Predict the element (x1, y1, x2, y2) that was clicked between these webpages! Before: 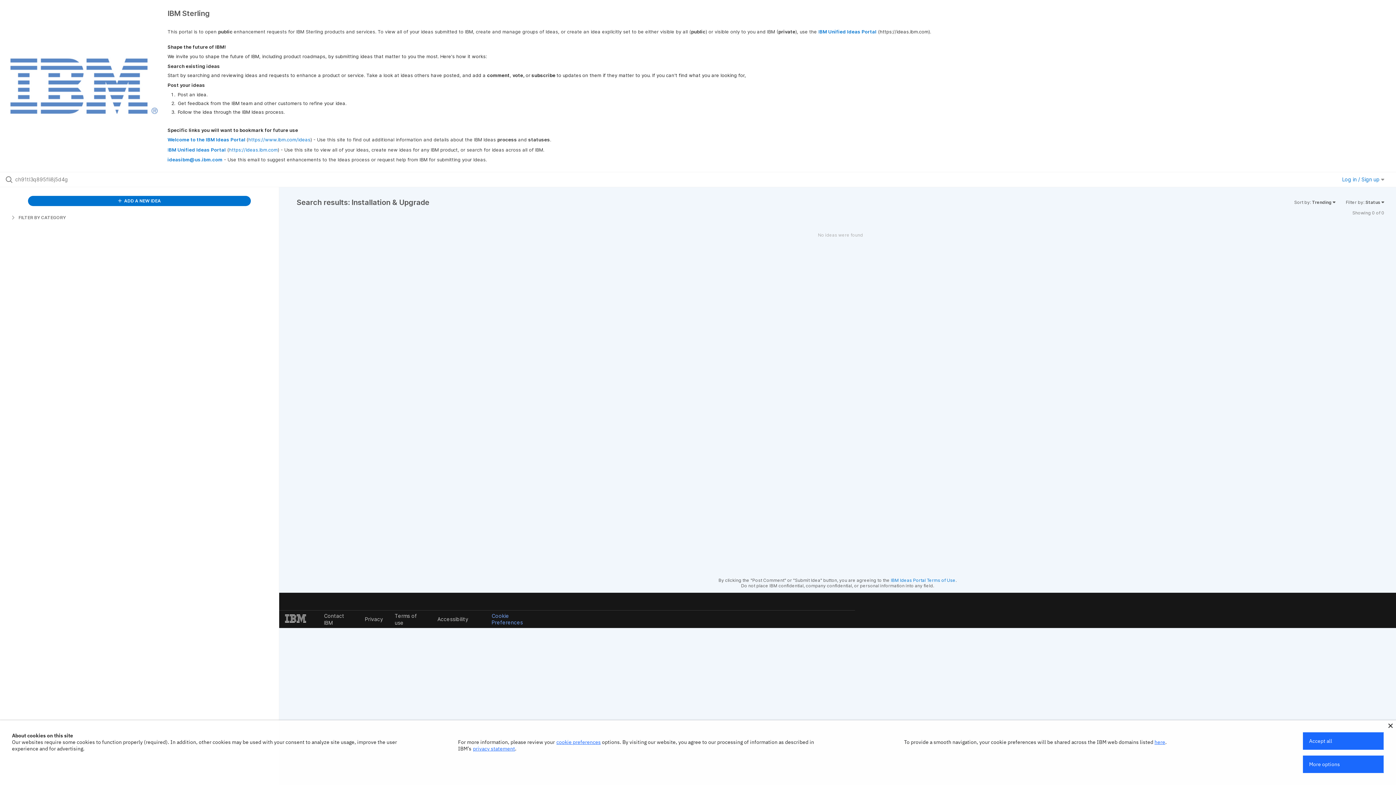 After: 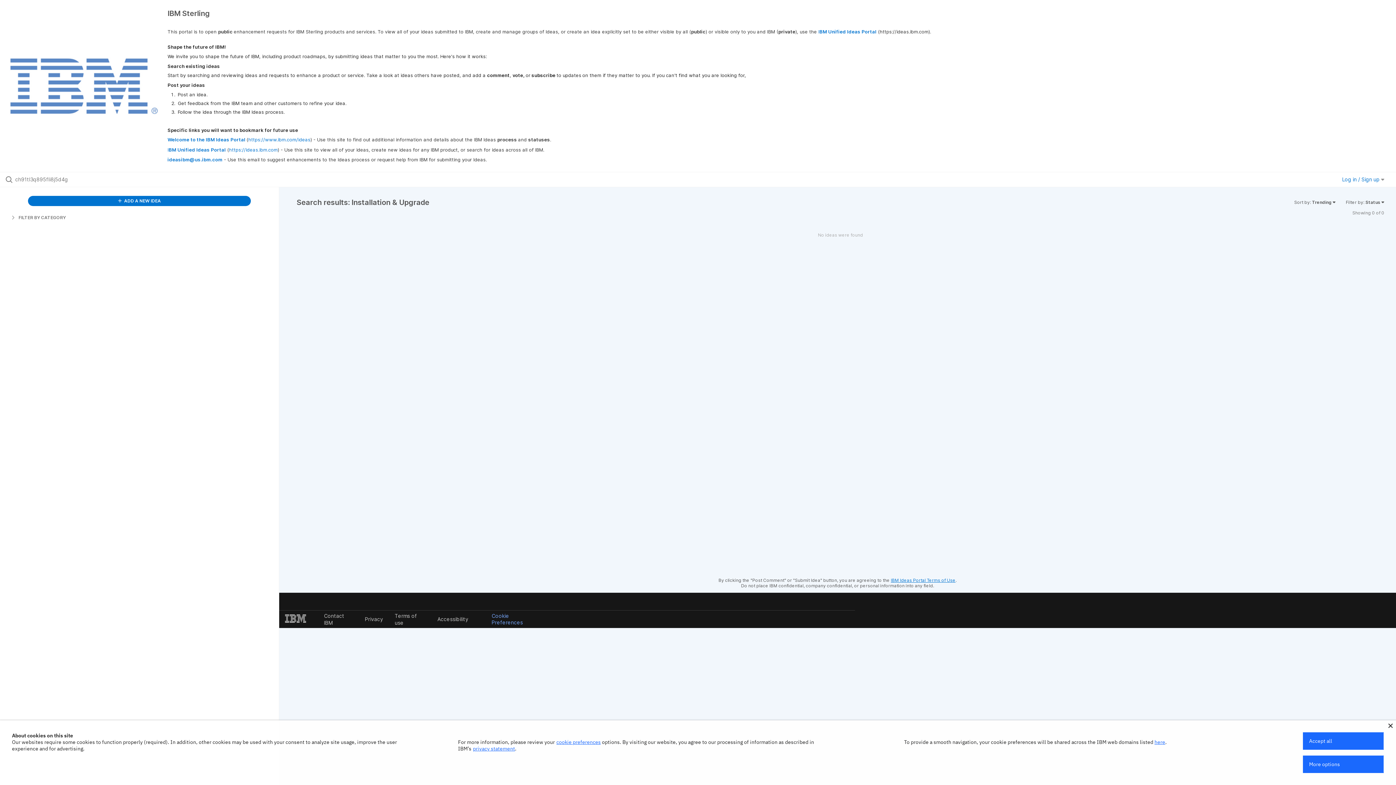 Action: bbox: (891, 577, 955, 583) label: IBM Ideas Portal Terms of Use